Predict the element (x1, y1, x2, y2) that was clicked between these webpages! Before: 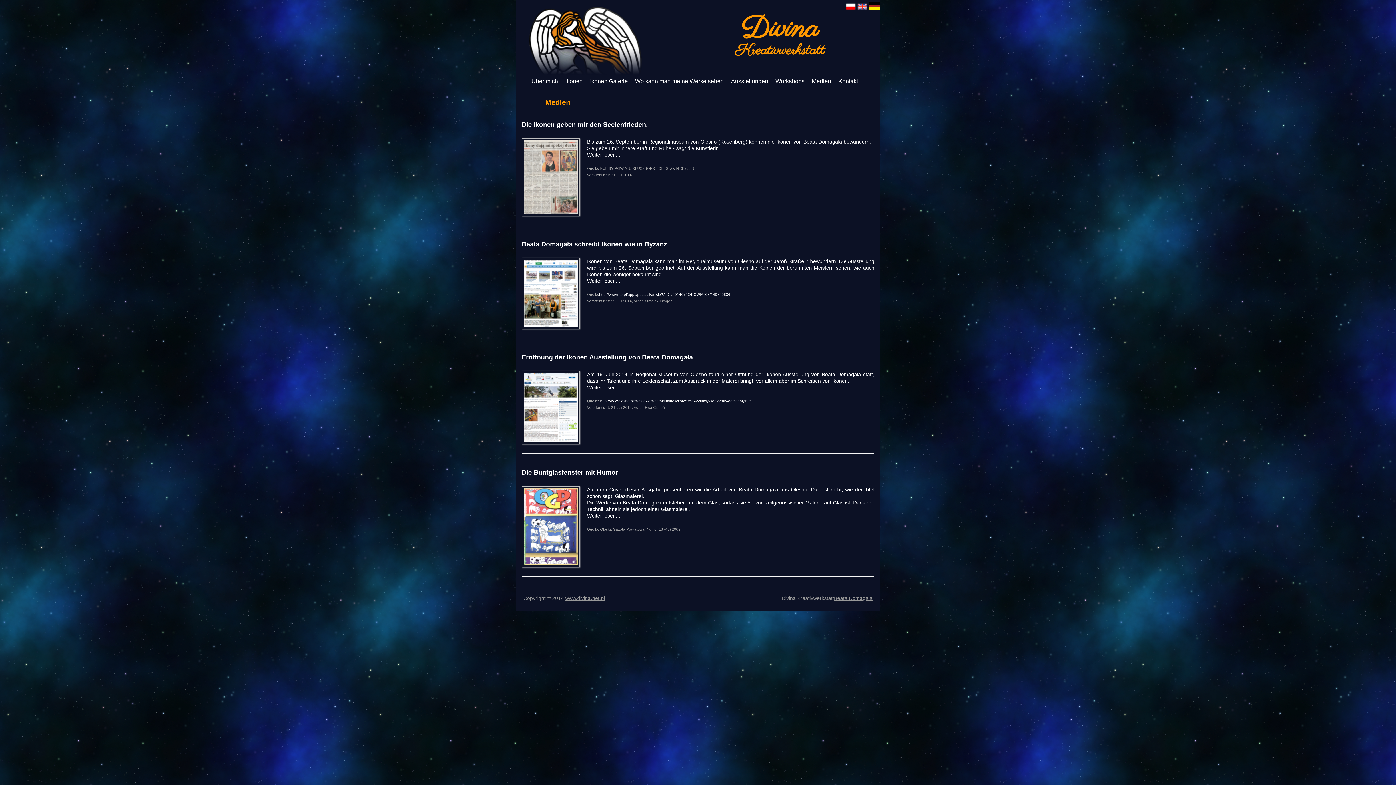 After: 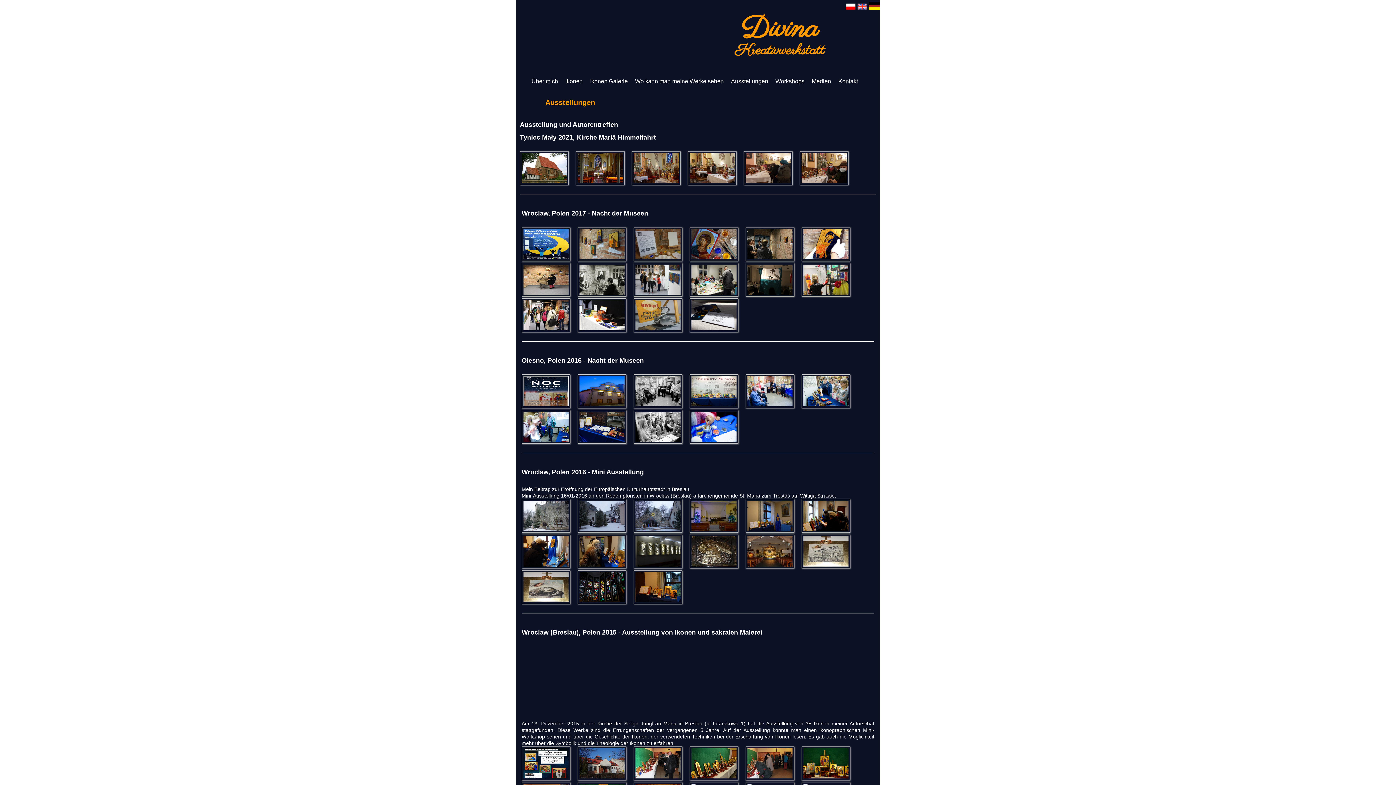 Action: label: Ausstellungen bbox: (729, 78, 770, 84)